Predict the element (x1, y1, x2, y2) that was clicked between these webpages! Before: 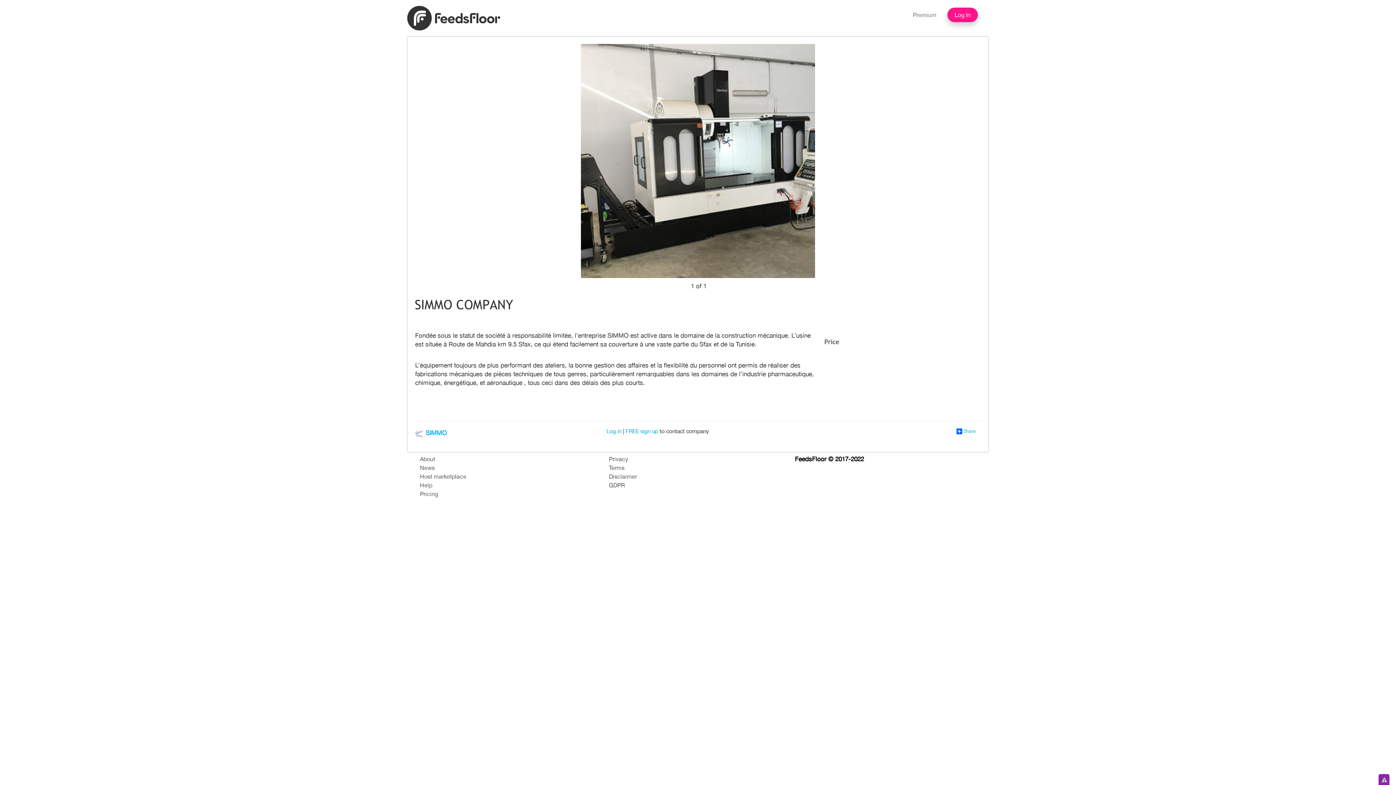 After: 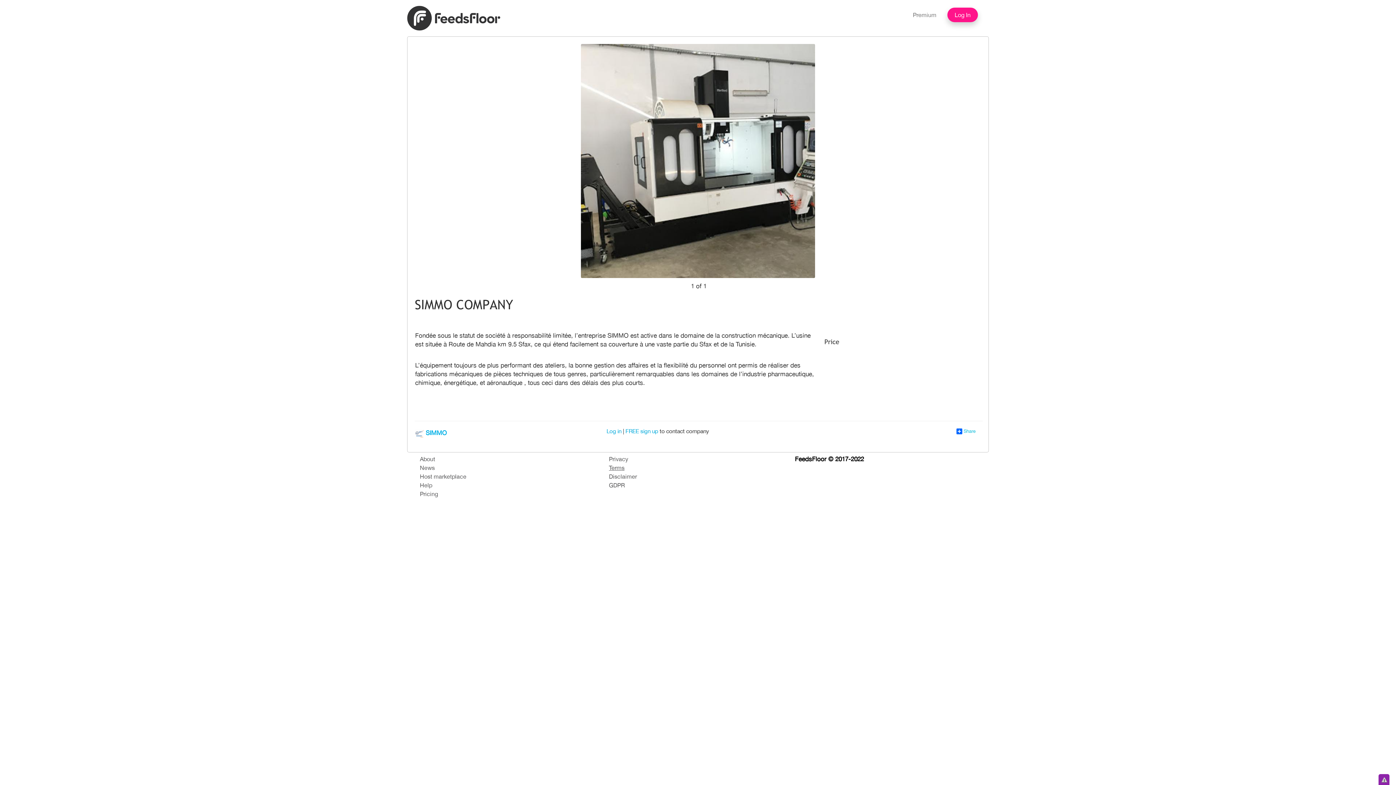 Action: label: Terms bbox: (609, 464, 624, 471)